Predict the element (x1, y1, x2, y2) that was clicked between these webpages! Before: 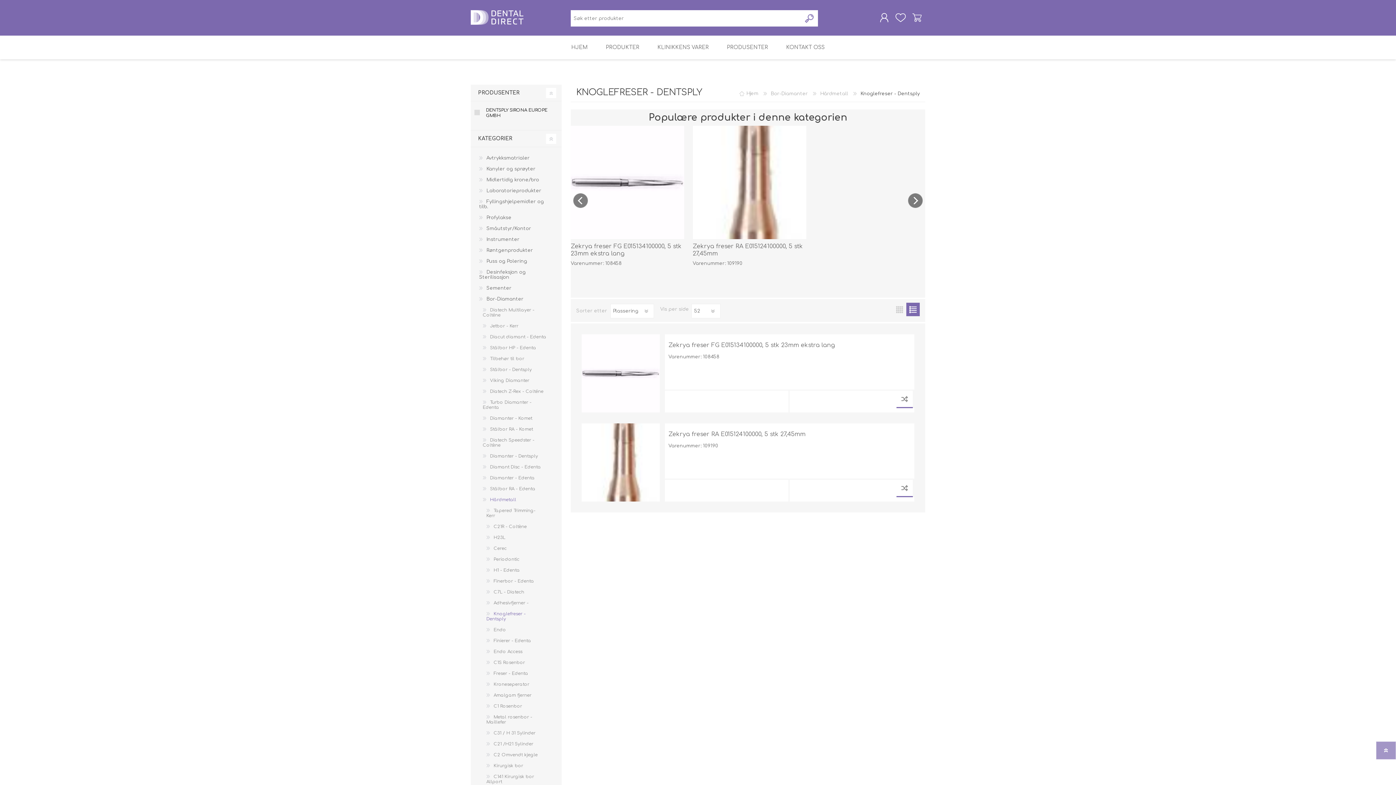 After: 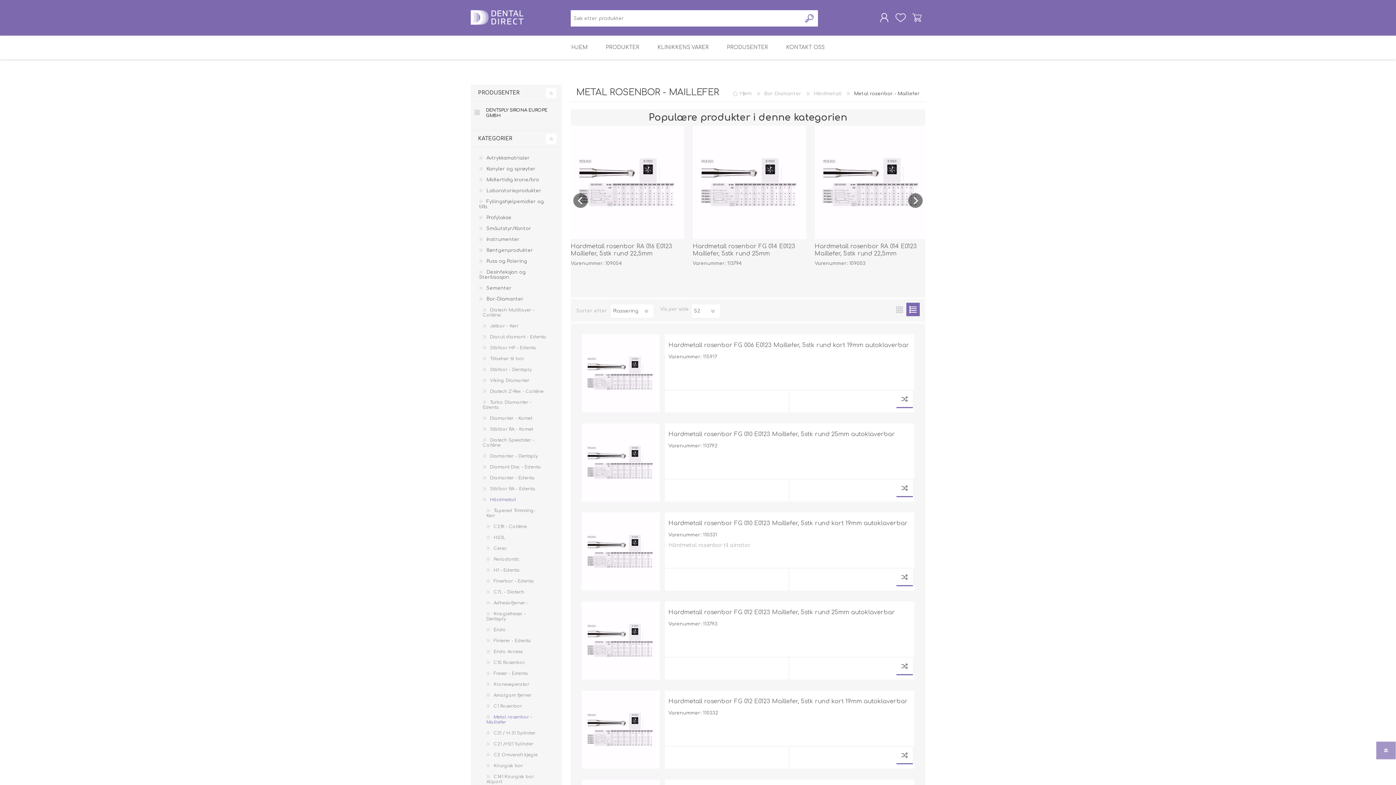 Action: bbox: (485, 712, 543, 728) label: Metal rosenbor - Maillefer